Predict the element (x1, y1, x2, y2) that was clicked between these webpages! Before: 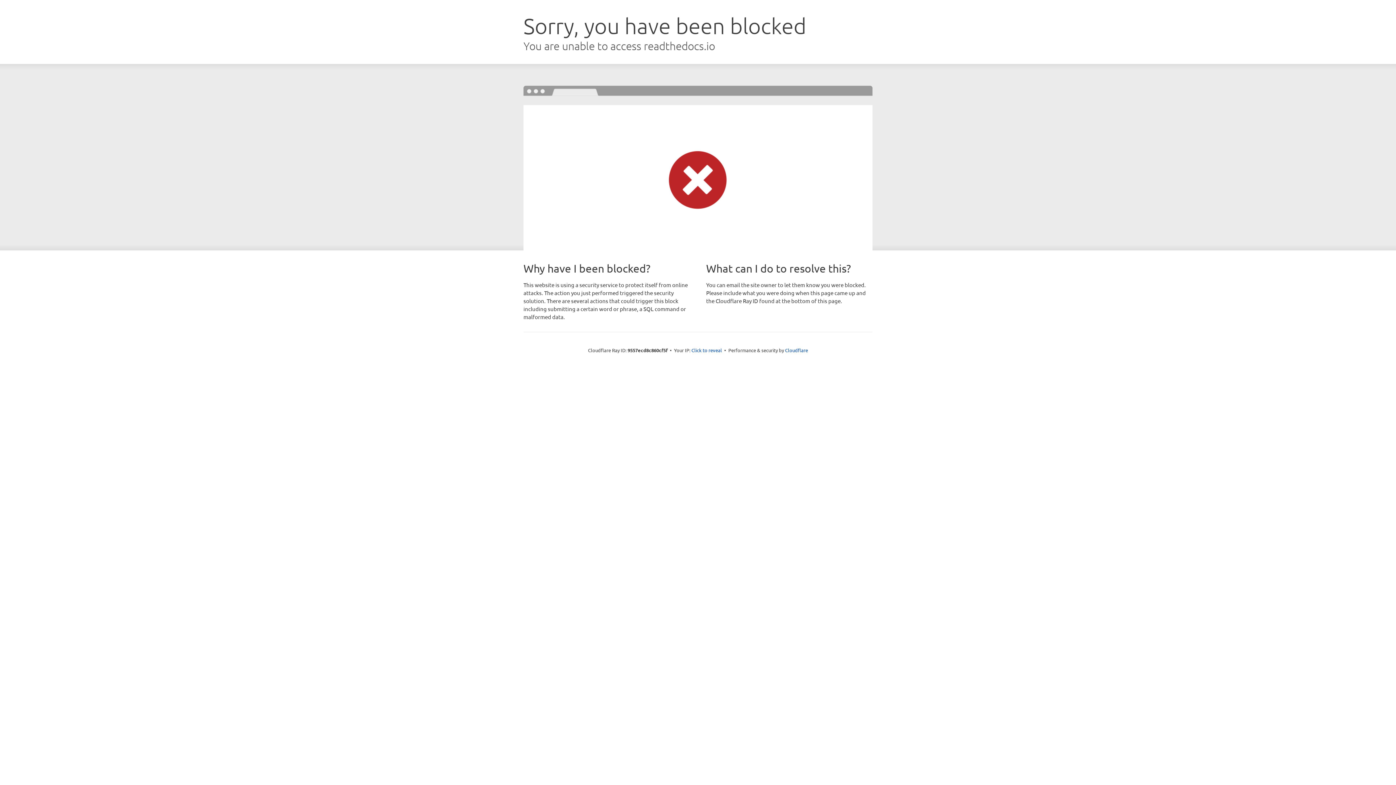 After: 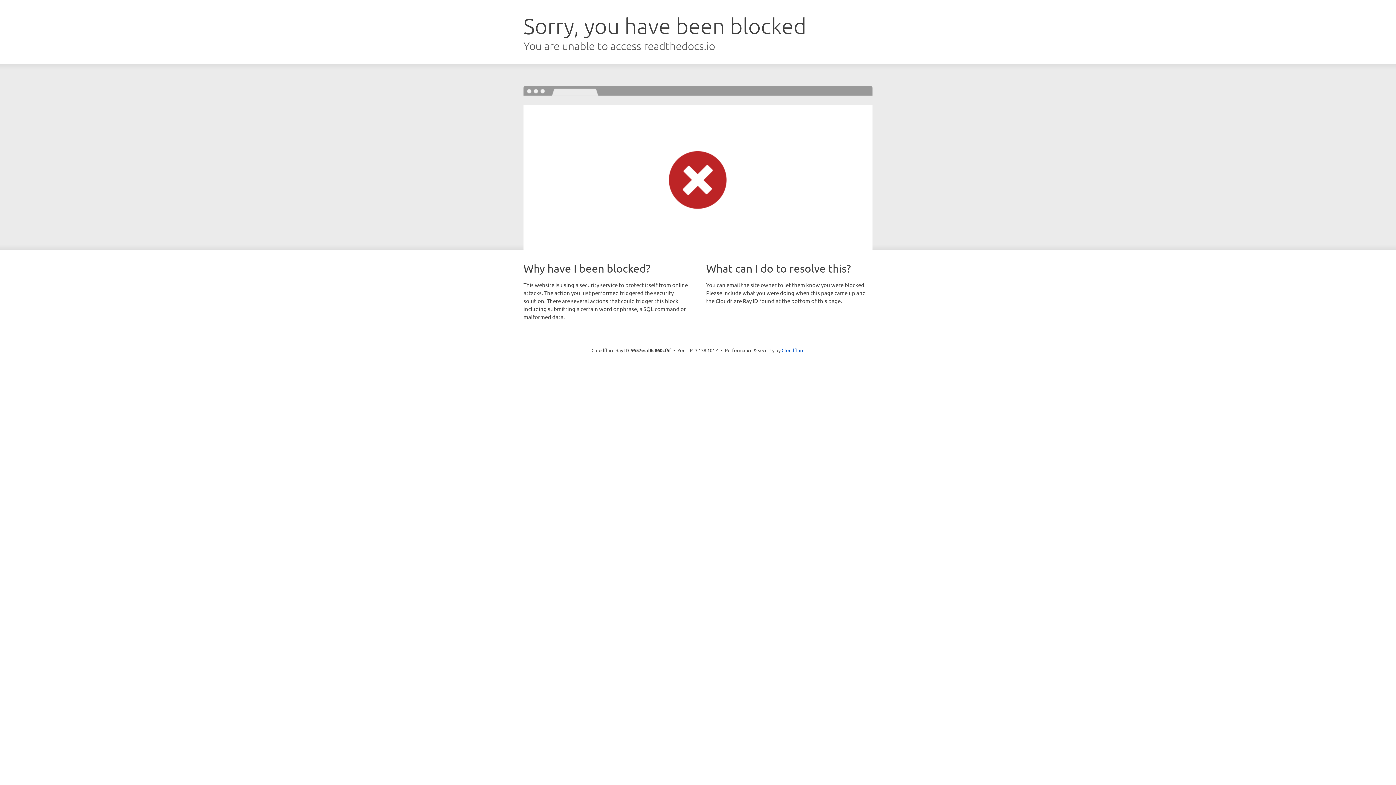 Action: bbox: (691, 346, 722, 353) label: Click to reveal